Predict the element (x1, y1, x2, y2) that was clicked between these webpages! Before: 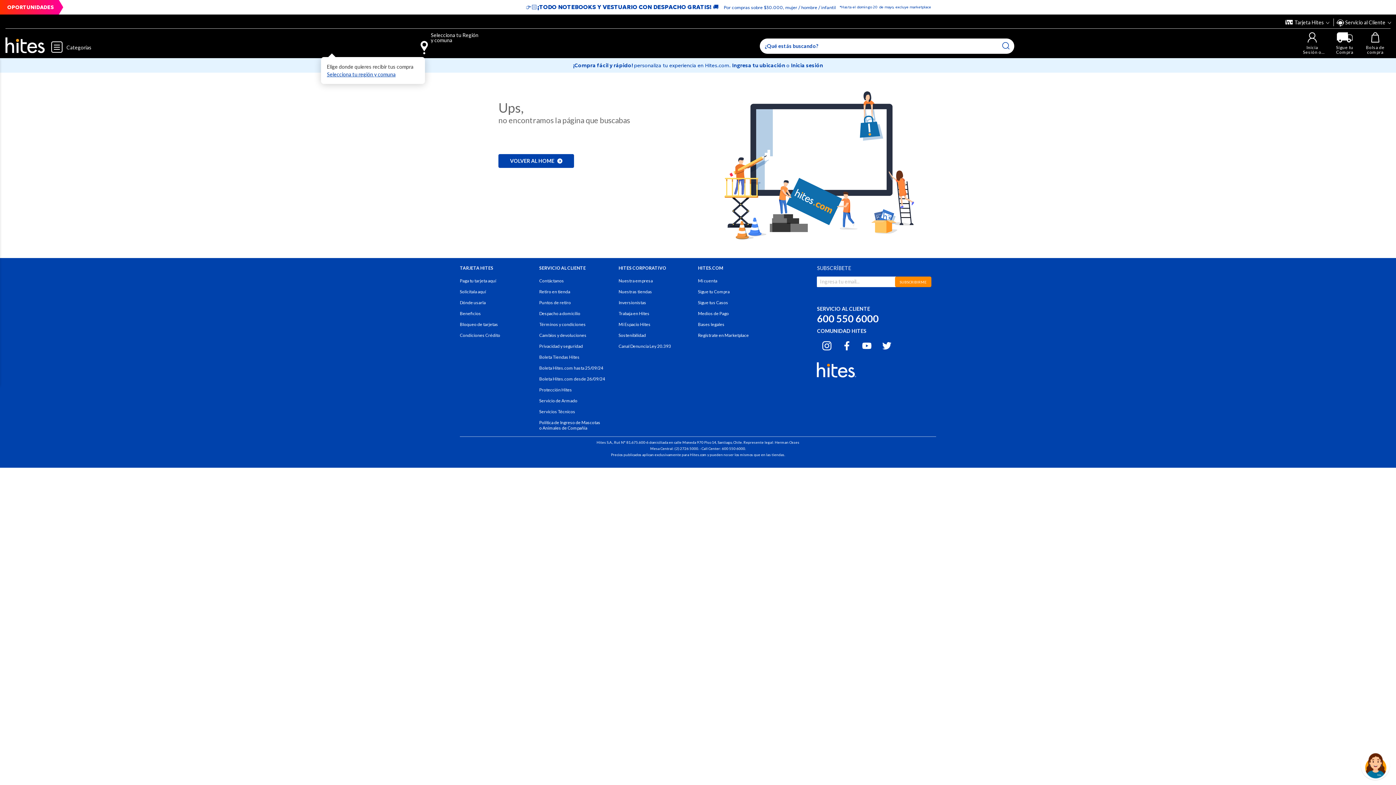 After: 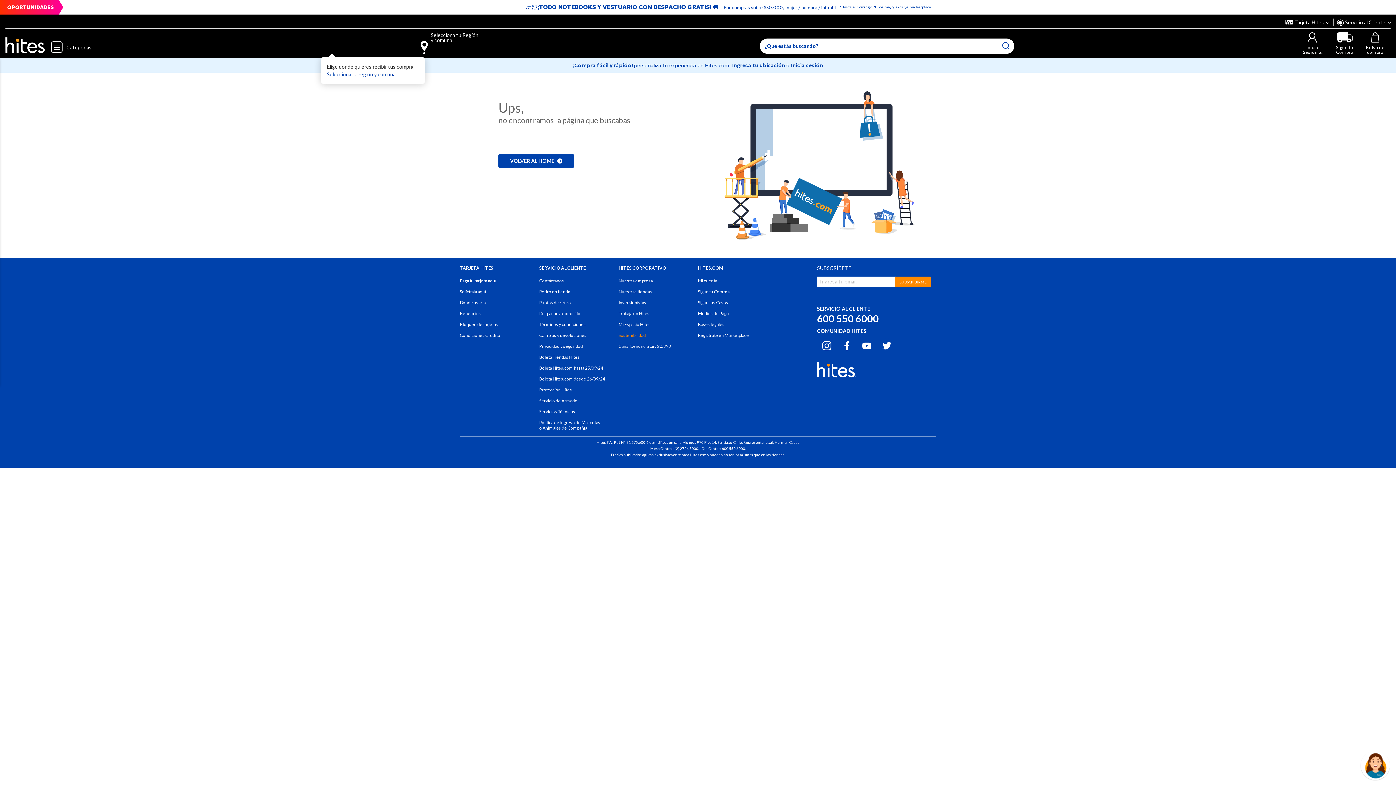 Action: label: Sostenibilidad bbox: (618, 332, 646, 338)